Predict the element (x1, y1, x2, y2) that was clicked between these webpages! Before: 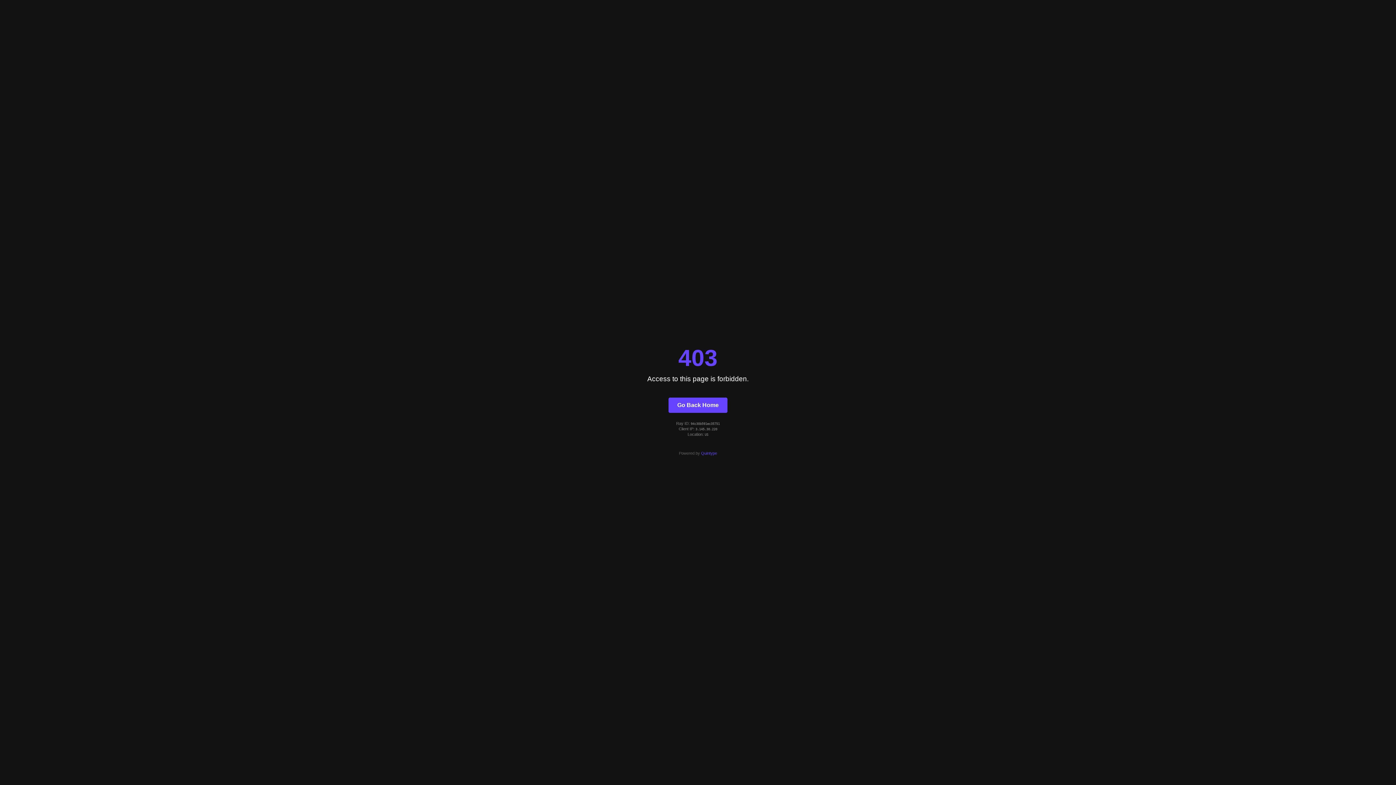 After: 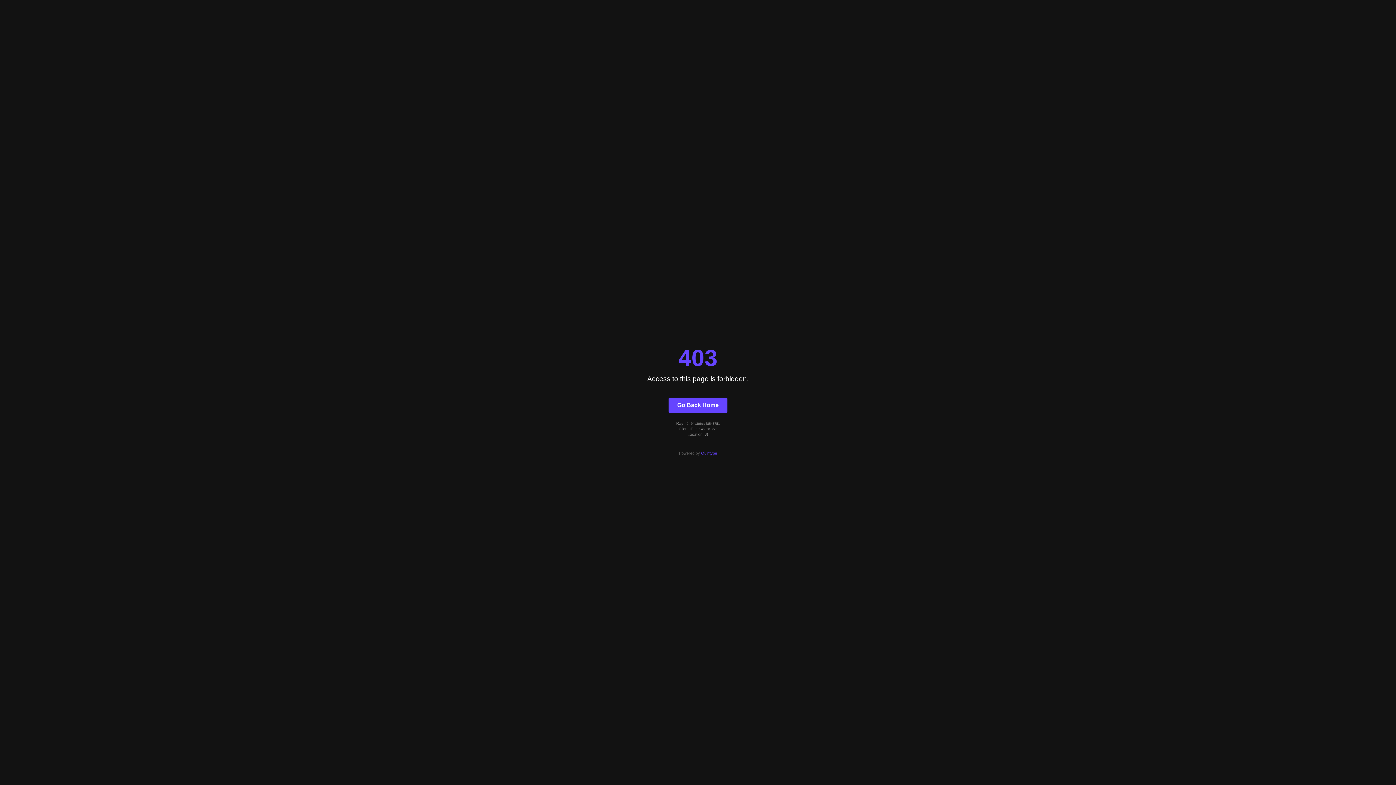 Action: label: Go Back Home bbox: (668, 397, 727, 412)